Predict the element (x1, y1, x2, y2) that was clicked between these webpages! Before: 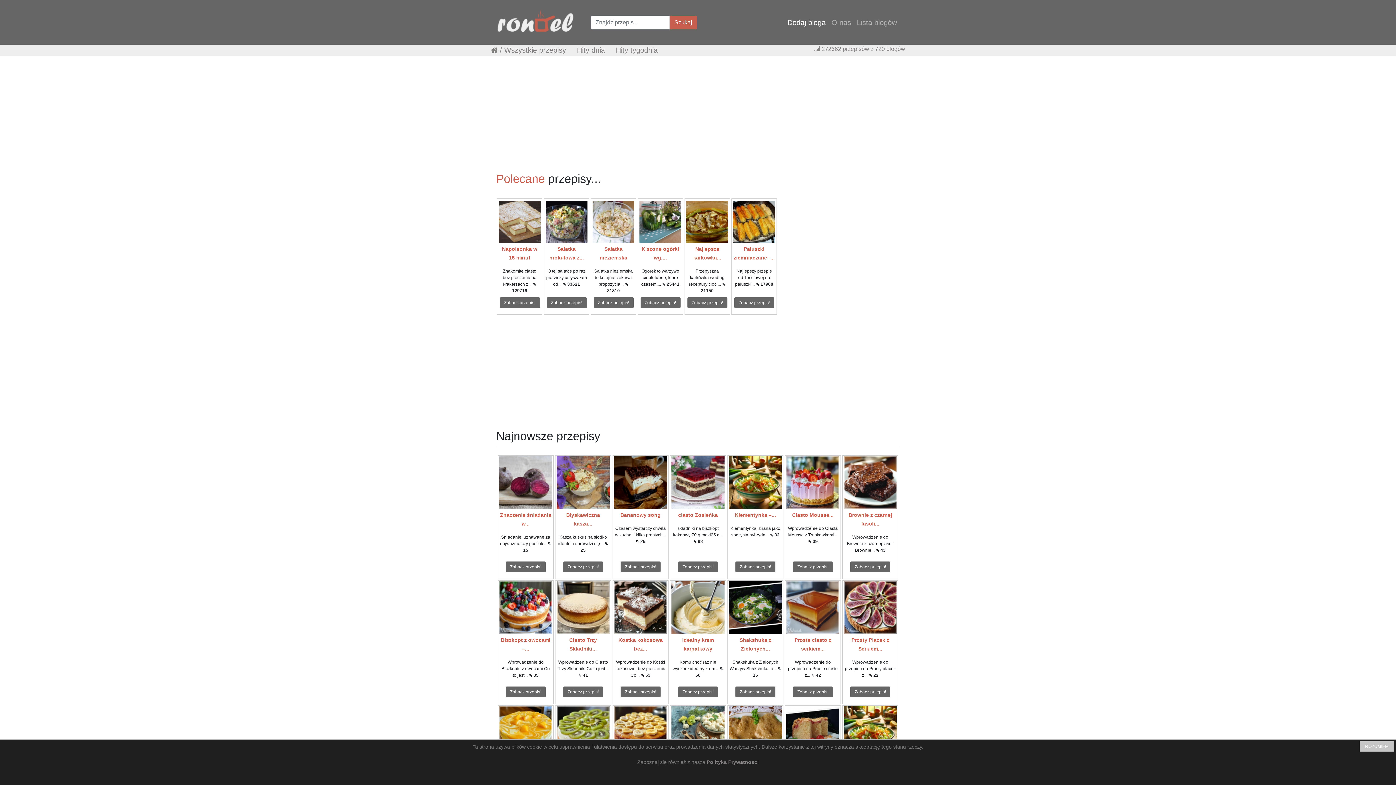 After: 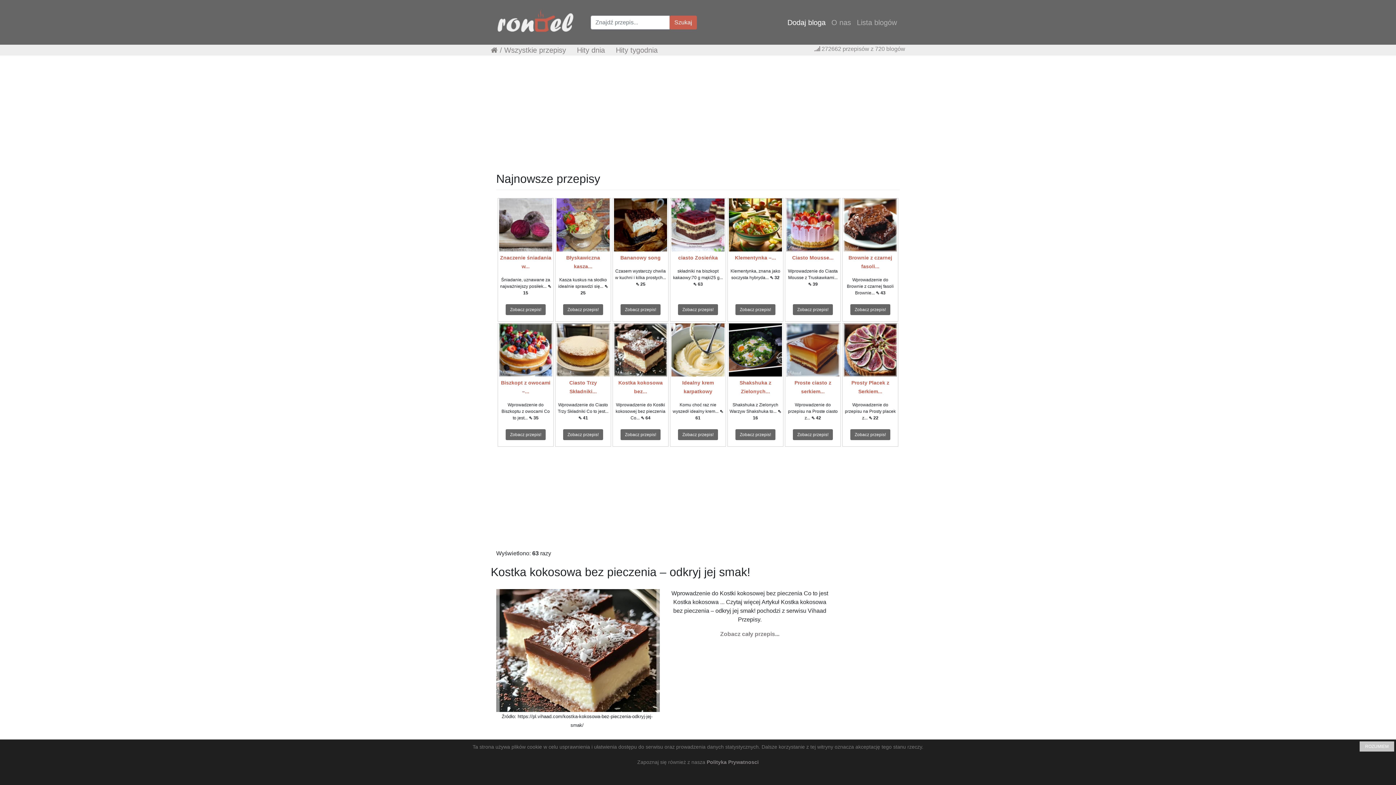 Action: bbox: (614, 604, 667, 610)